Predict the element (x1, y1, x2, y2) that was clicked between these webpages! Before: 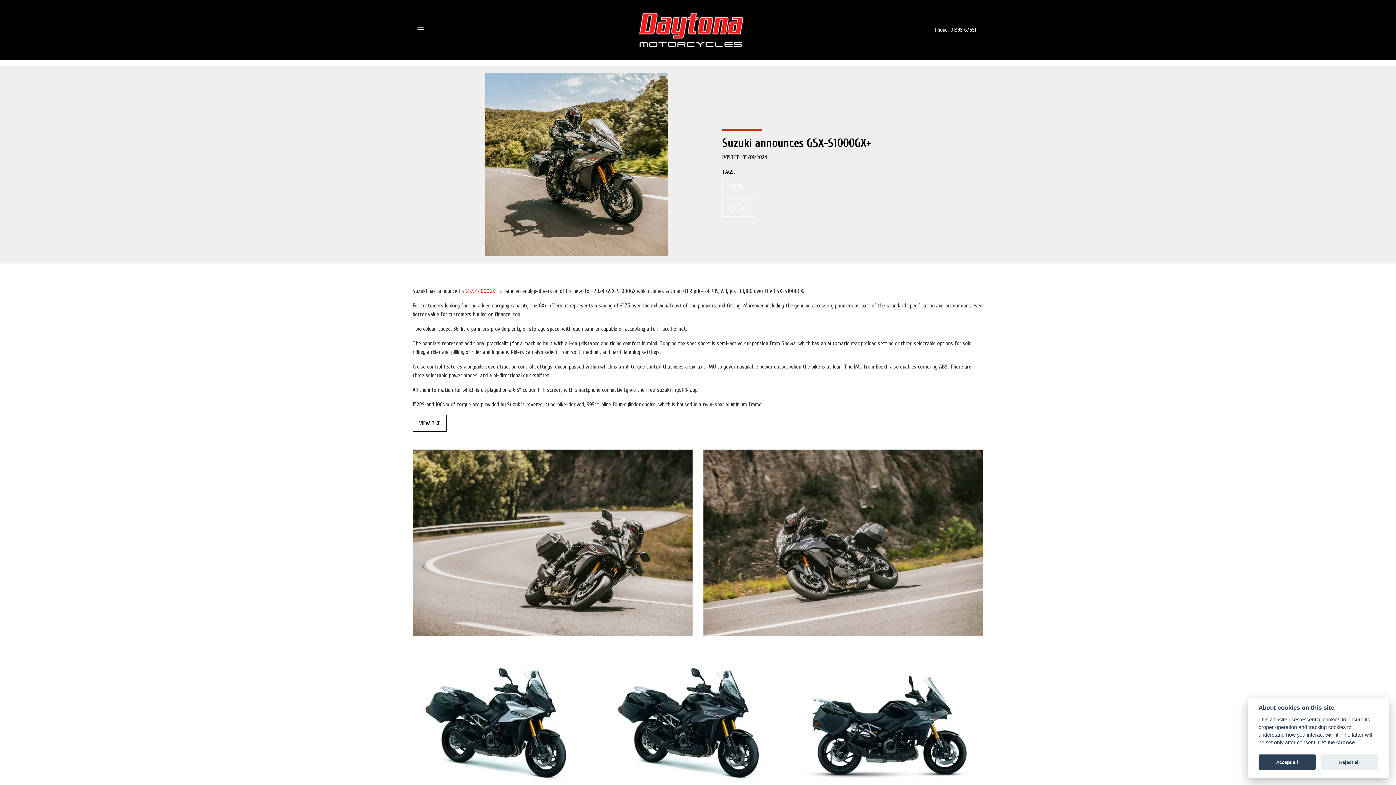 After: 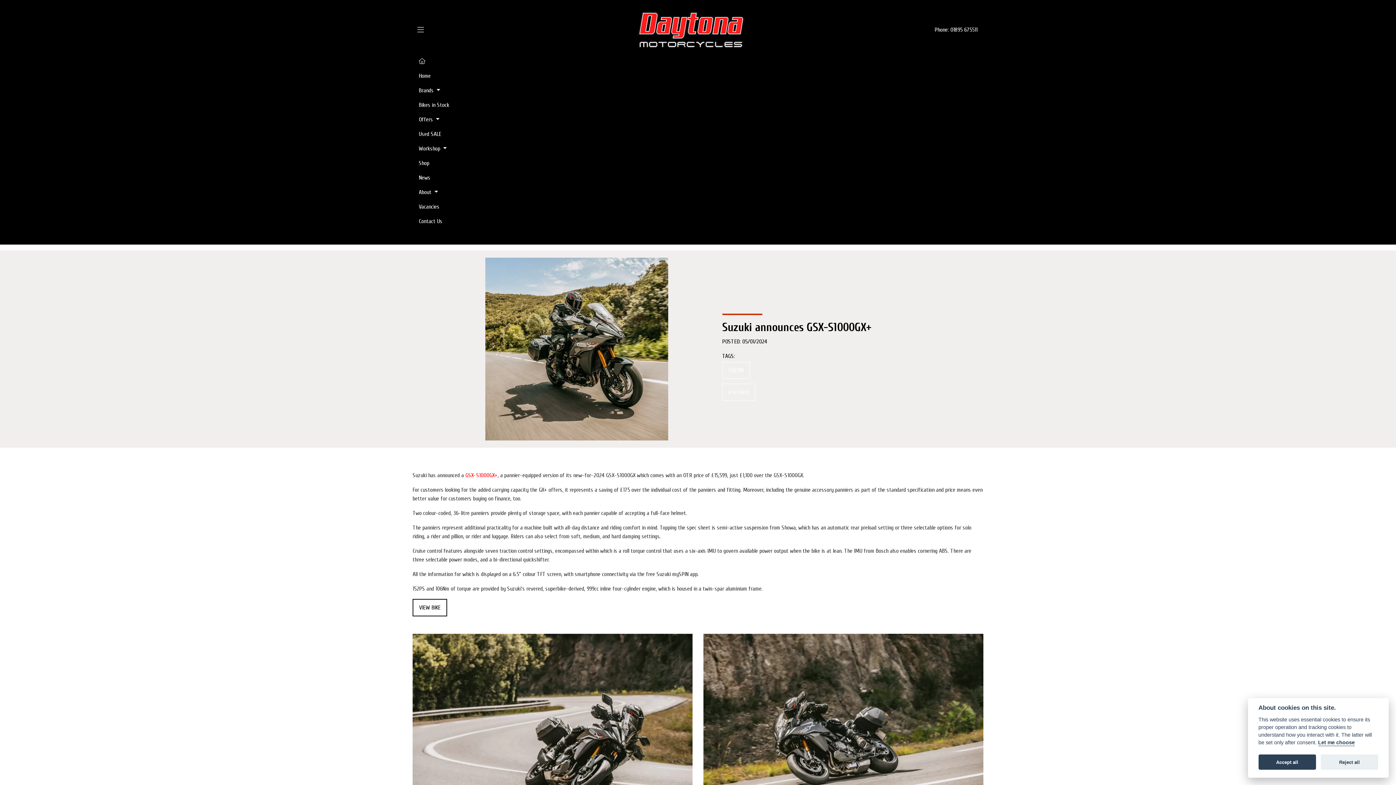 Action: label: Toggle navigation bbox: (413, 18, 449, 40)